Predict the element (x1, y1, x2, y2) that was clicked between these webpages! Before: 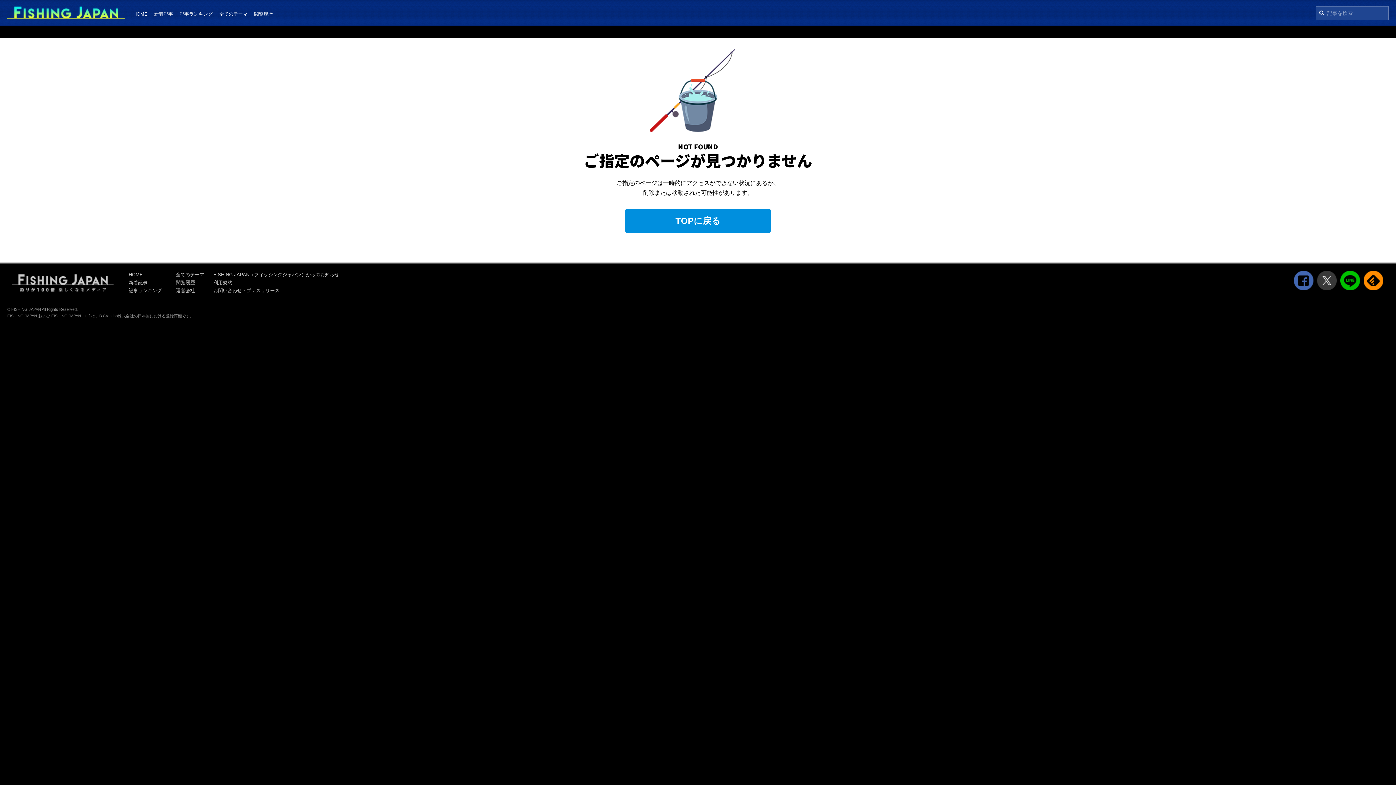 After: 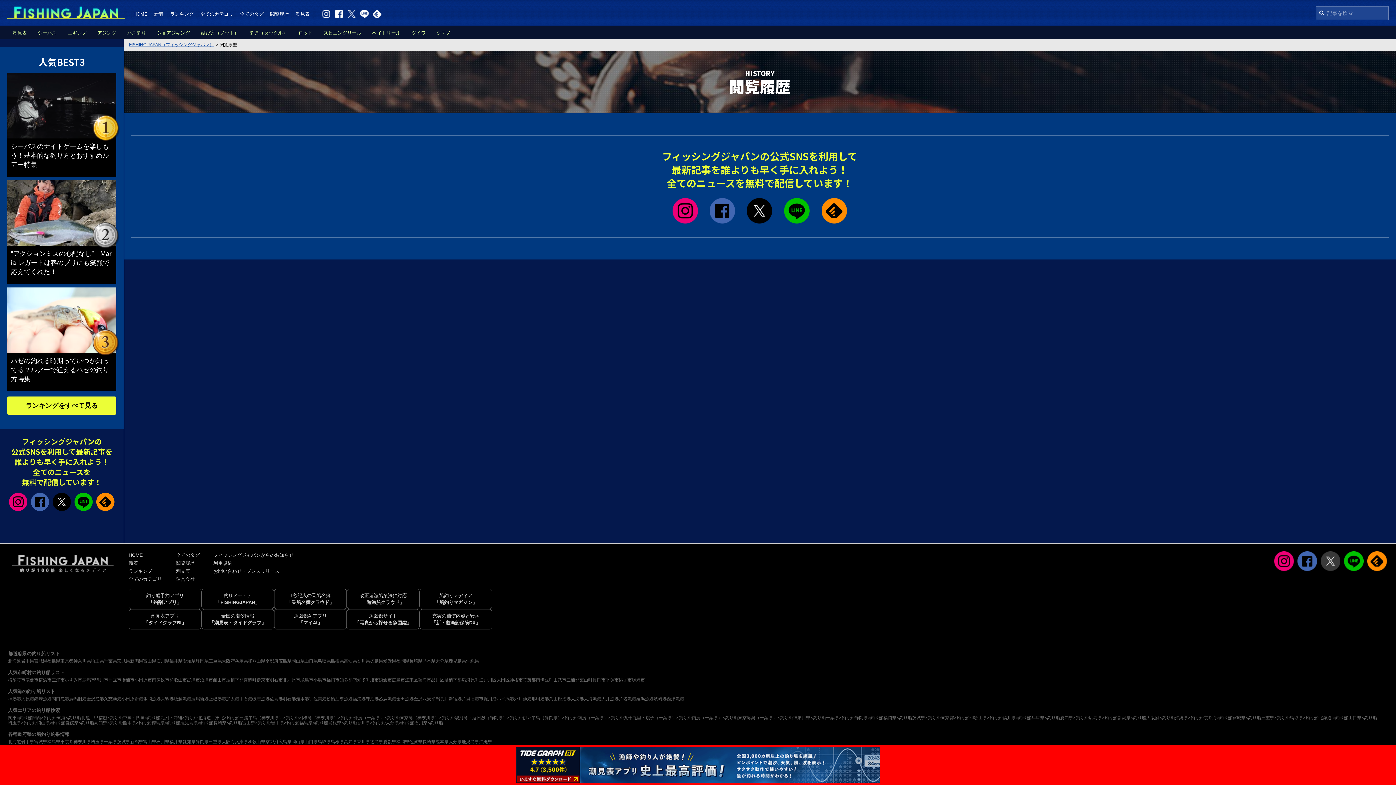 Action: bbox: (176, 280, 194, 285) label: 閲覧履歴